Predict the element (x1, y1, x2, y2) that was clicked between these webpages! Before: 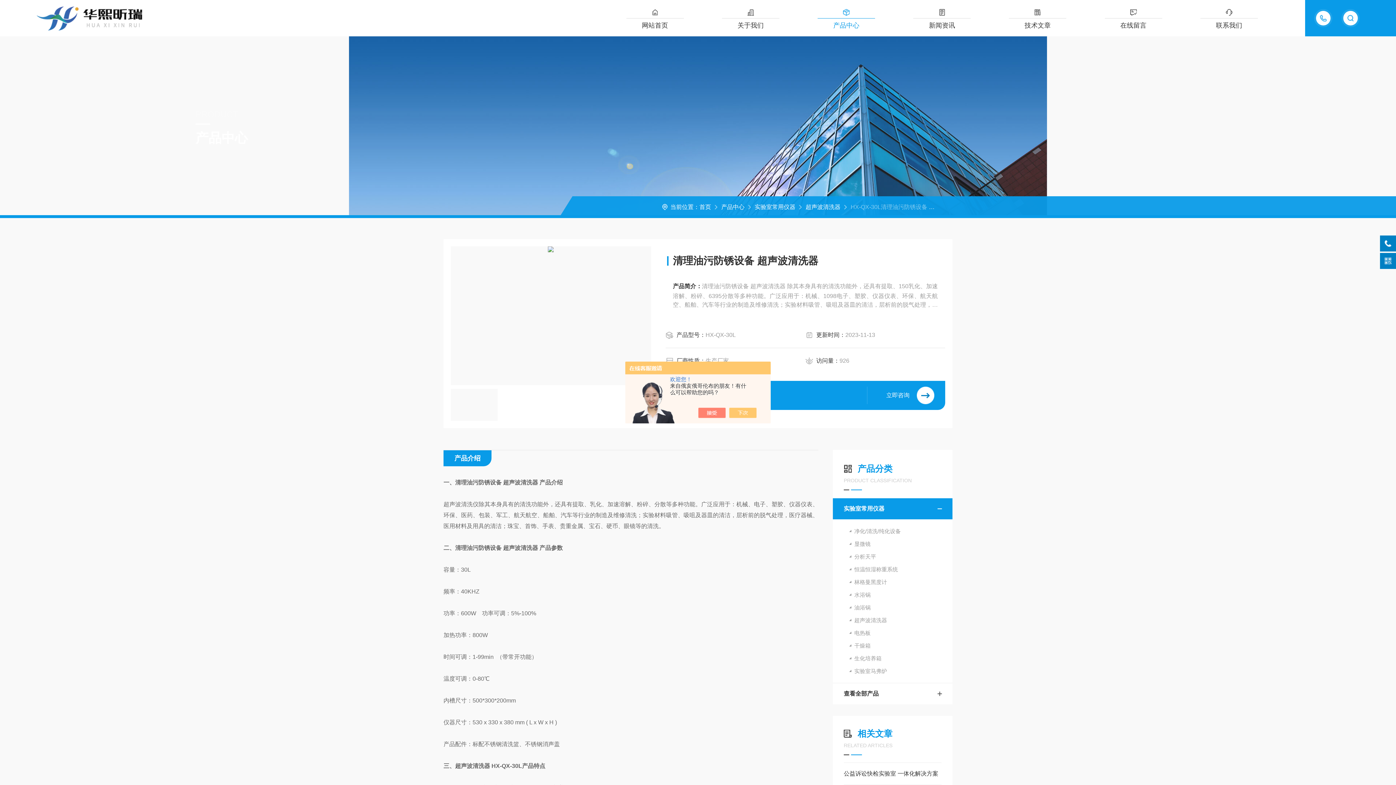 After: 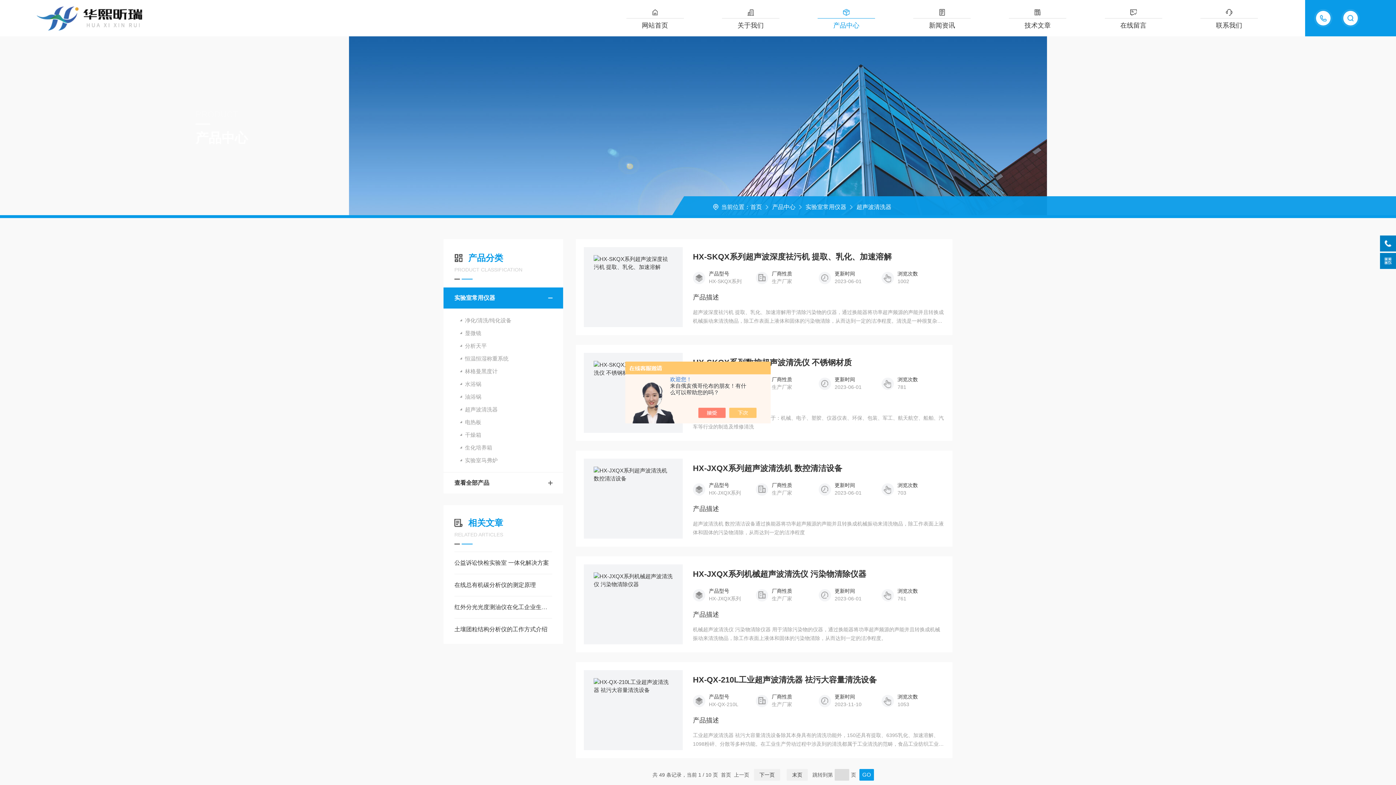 Action: bbox: (833, 614, 952, 626) label: 超声波清洗器